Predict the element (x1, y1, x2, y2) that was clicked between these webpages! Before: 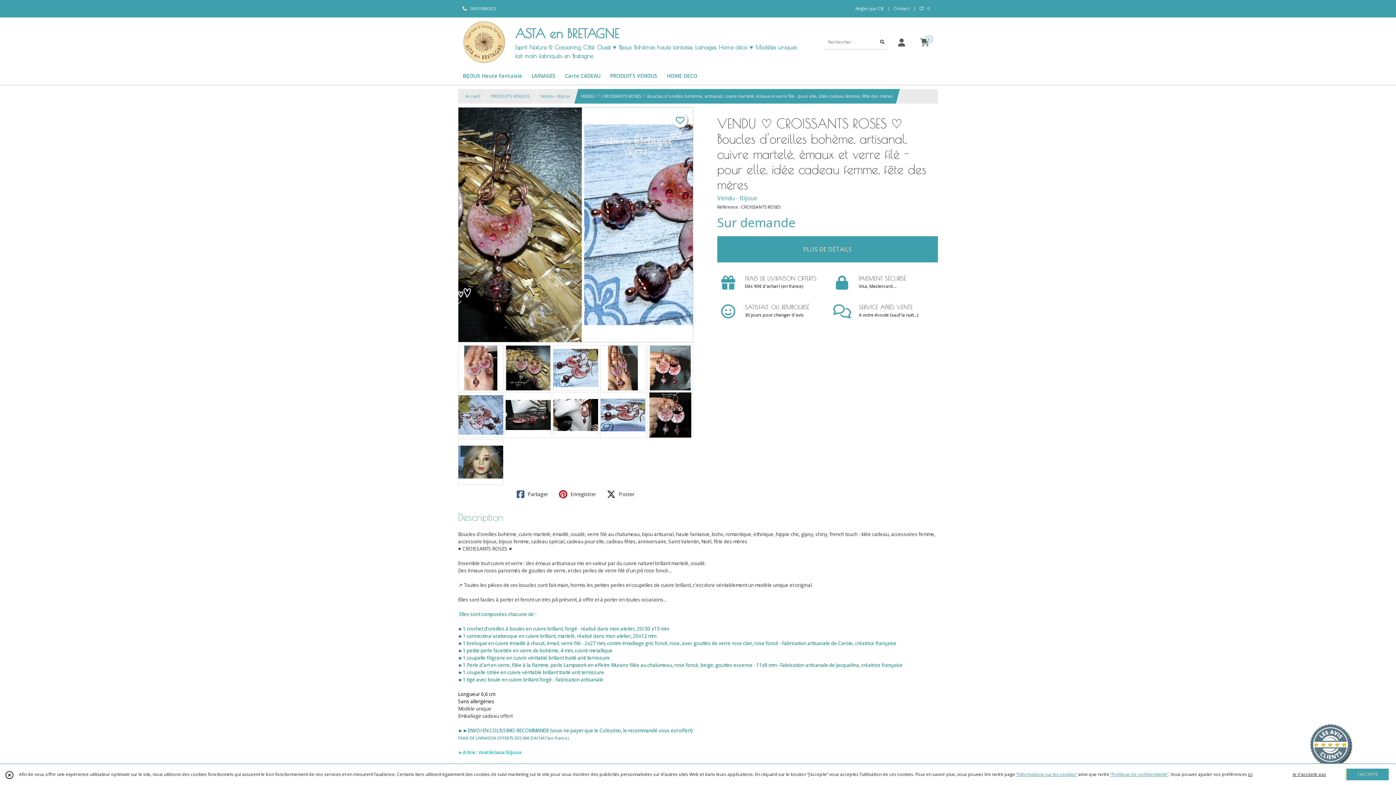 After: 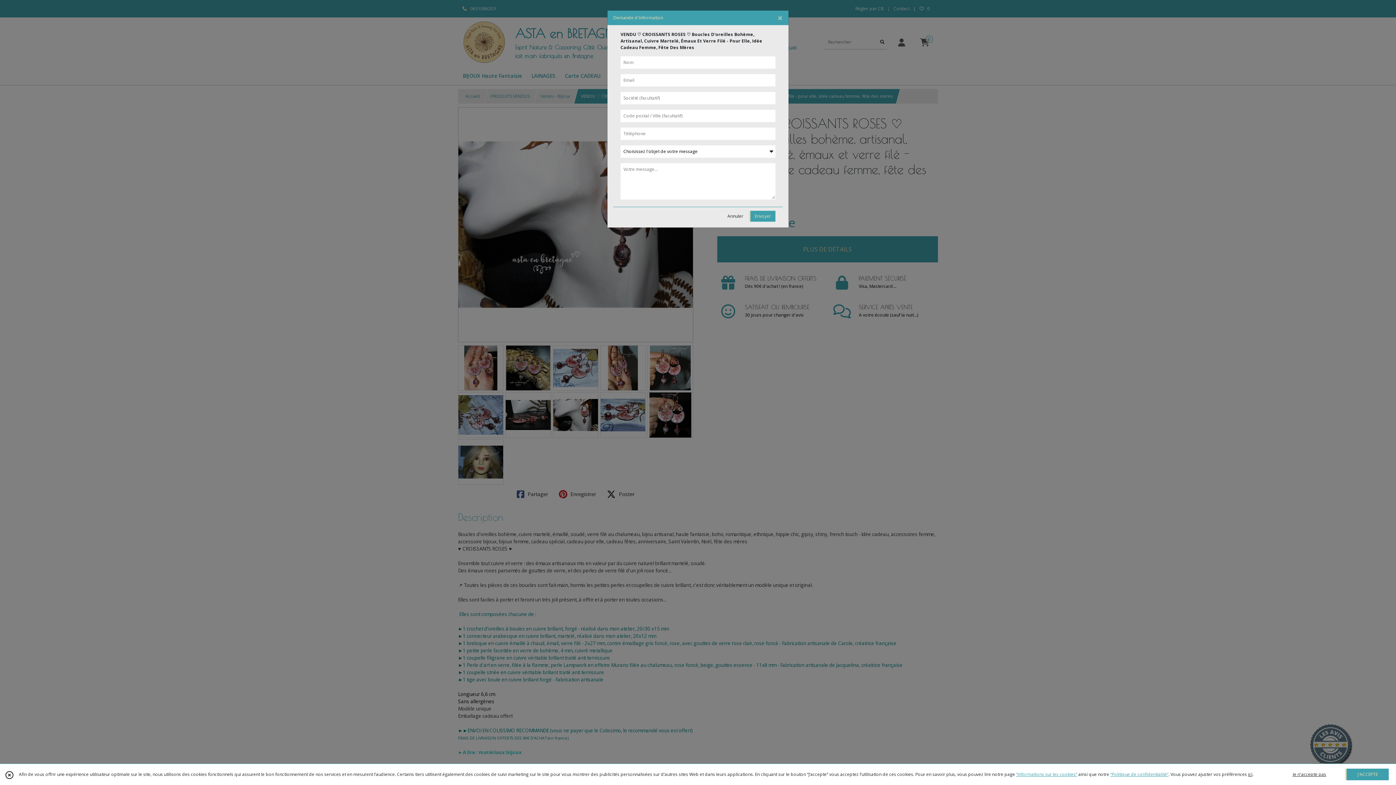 Action: label: PLUS DE DÉTAILS bbox: (717, 236, 938, 262)